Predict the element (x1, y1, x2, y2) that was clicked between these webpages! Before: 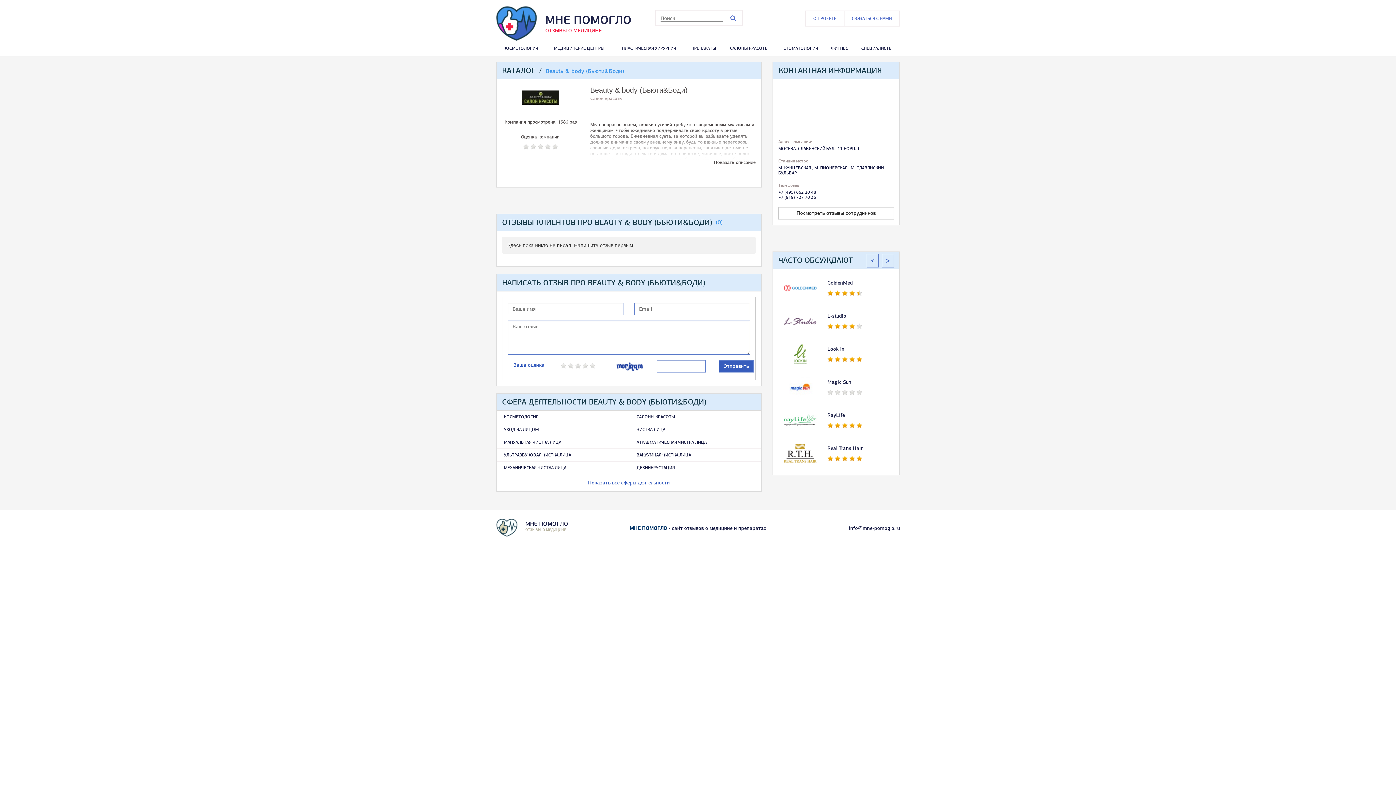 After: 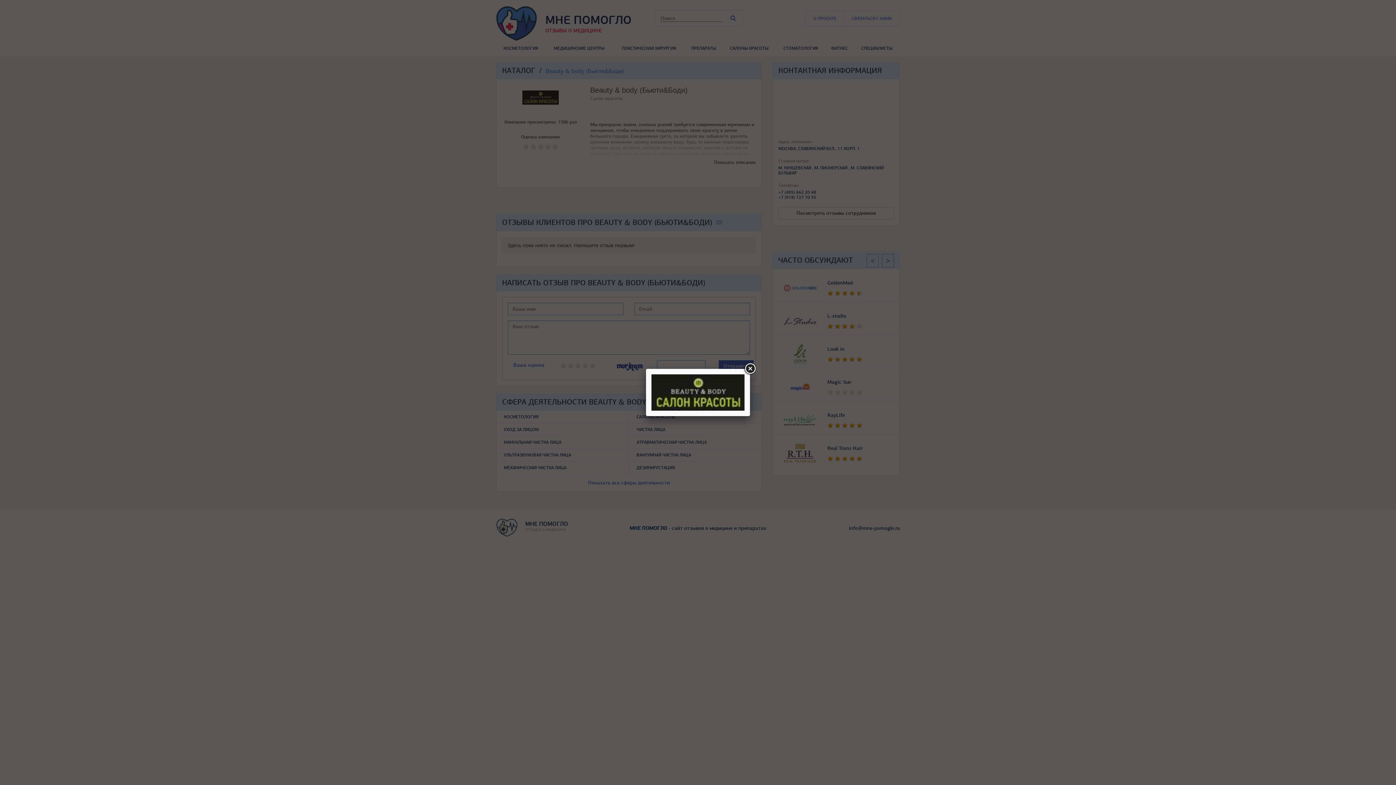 Action: bbox: (502, 86, 579, 108)